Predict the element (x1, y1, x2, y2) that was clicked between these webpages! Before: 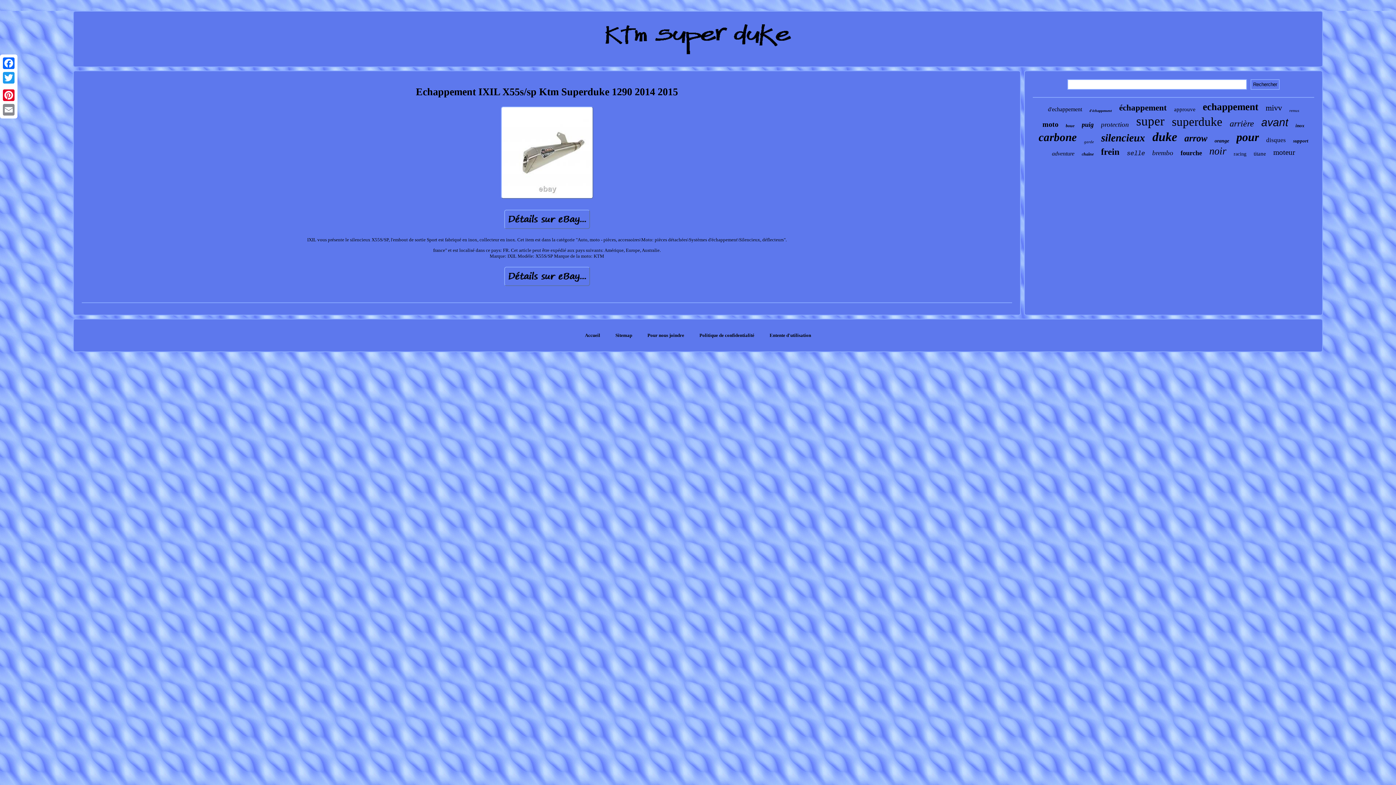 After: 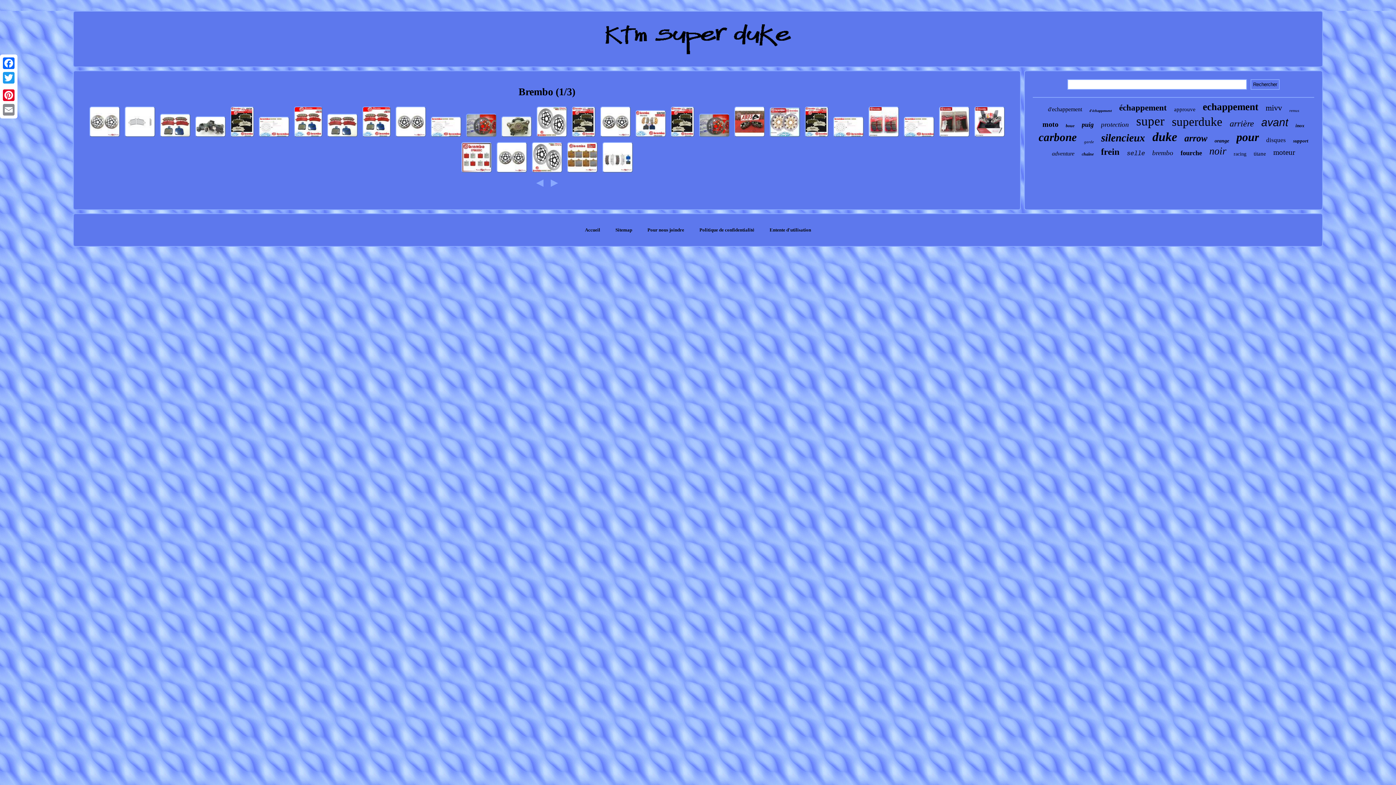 Action: bbox: (1152, 149, 1173, 157) label: brembo